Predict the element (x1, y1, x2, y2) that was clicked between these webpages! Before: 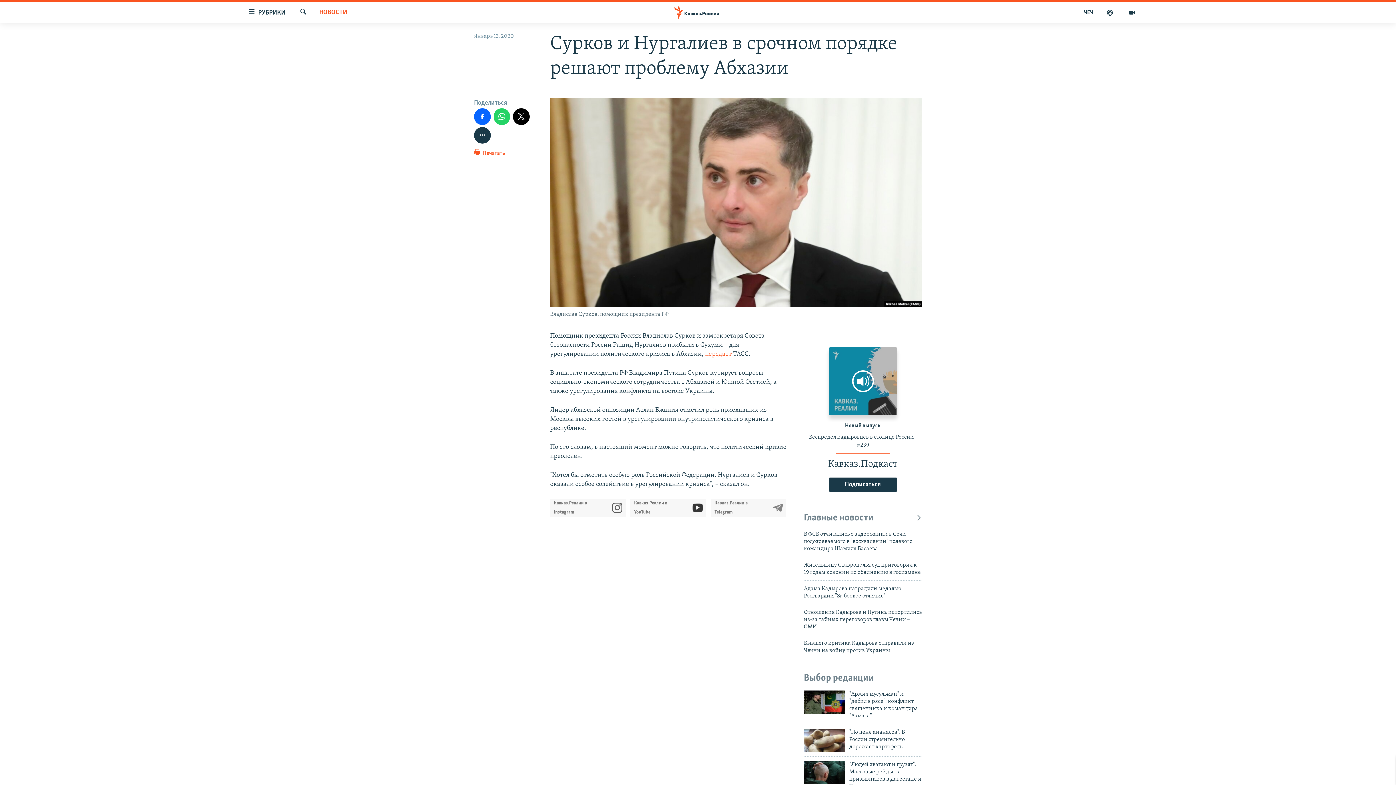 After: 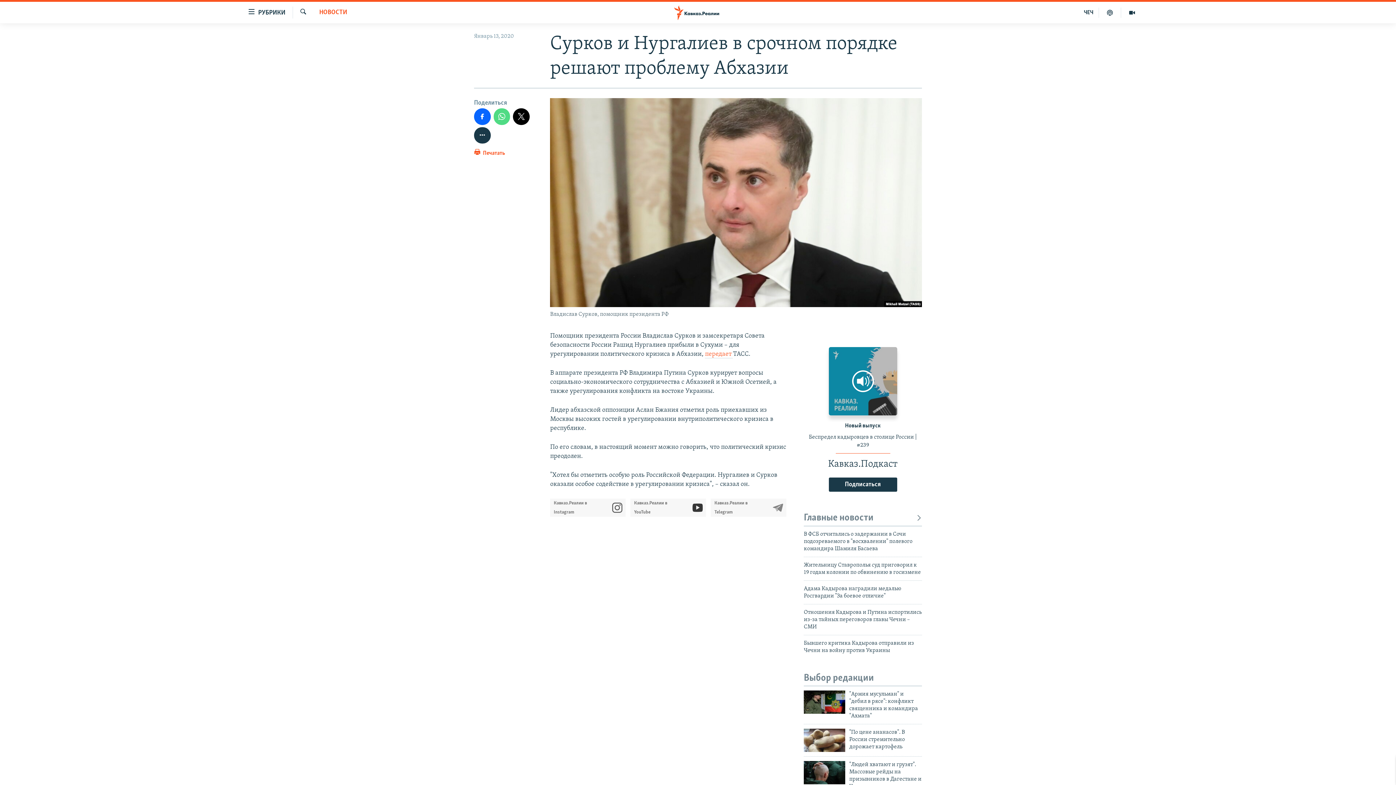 Action: bbox: (493, 108, 510, 124)